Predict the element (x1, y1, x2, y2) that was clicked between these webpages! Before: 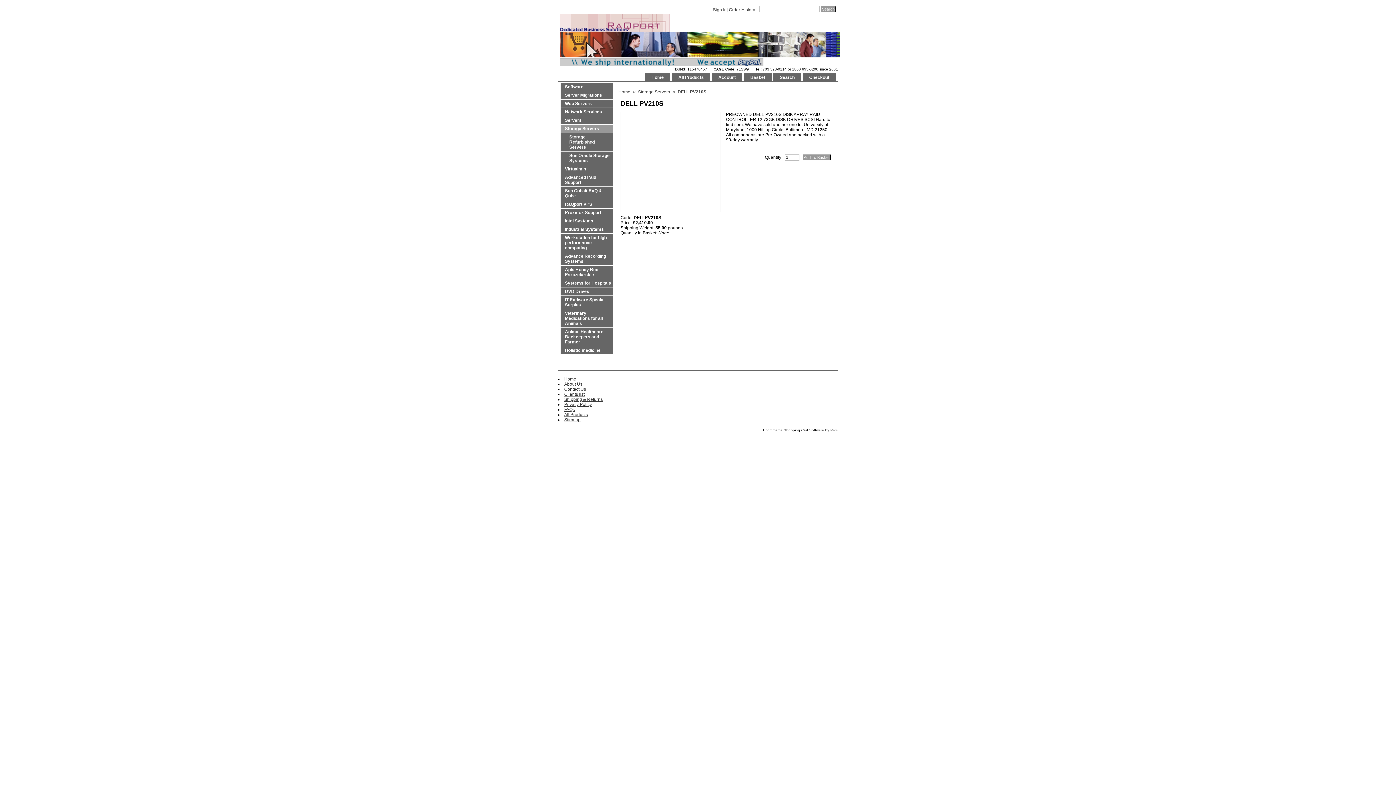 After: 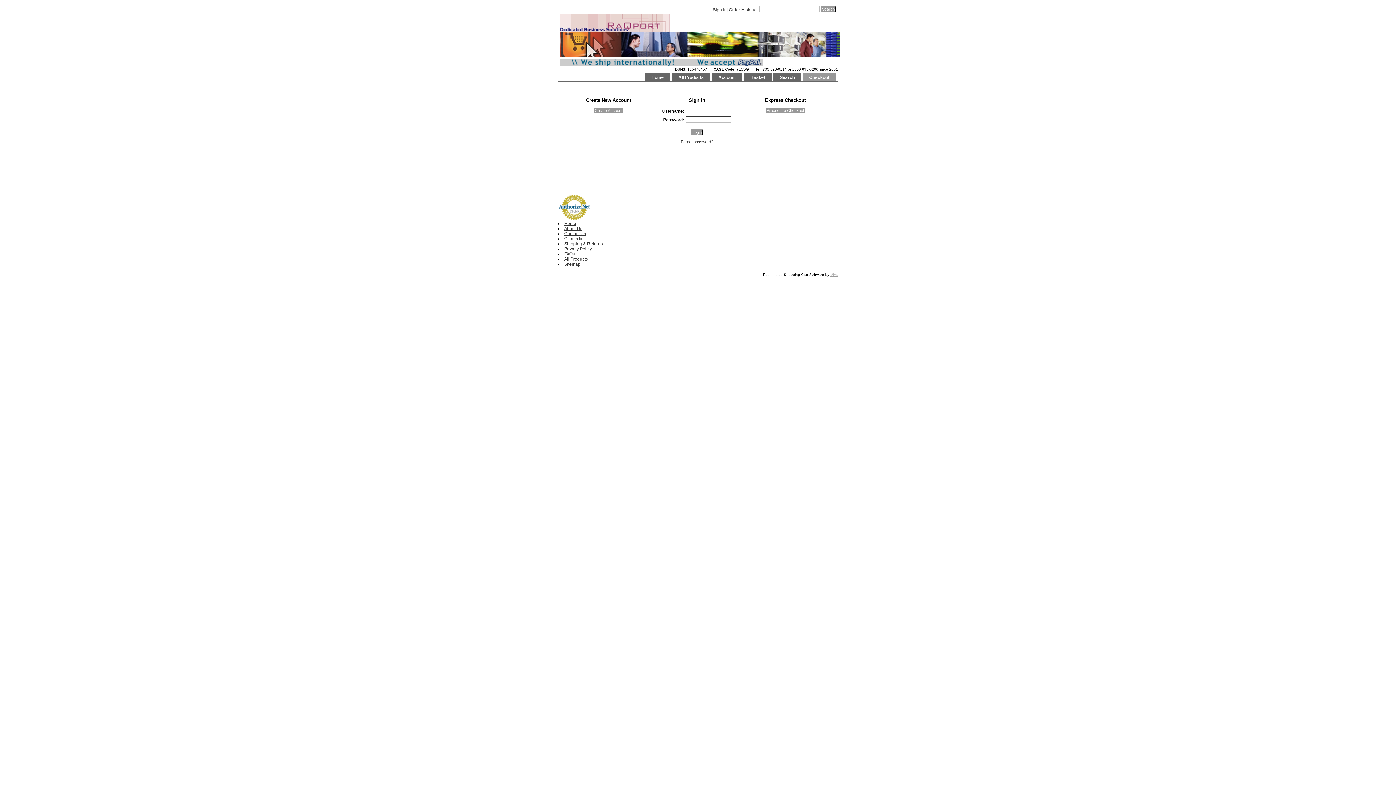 Action: label: Checkout bbox: (809, 74, 829, 80)